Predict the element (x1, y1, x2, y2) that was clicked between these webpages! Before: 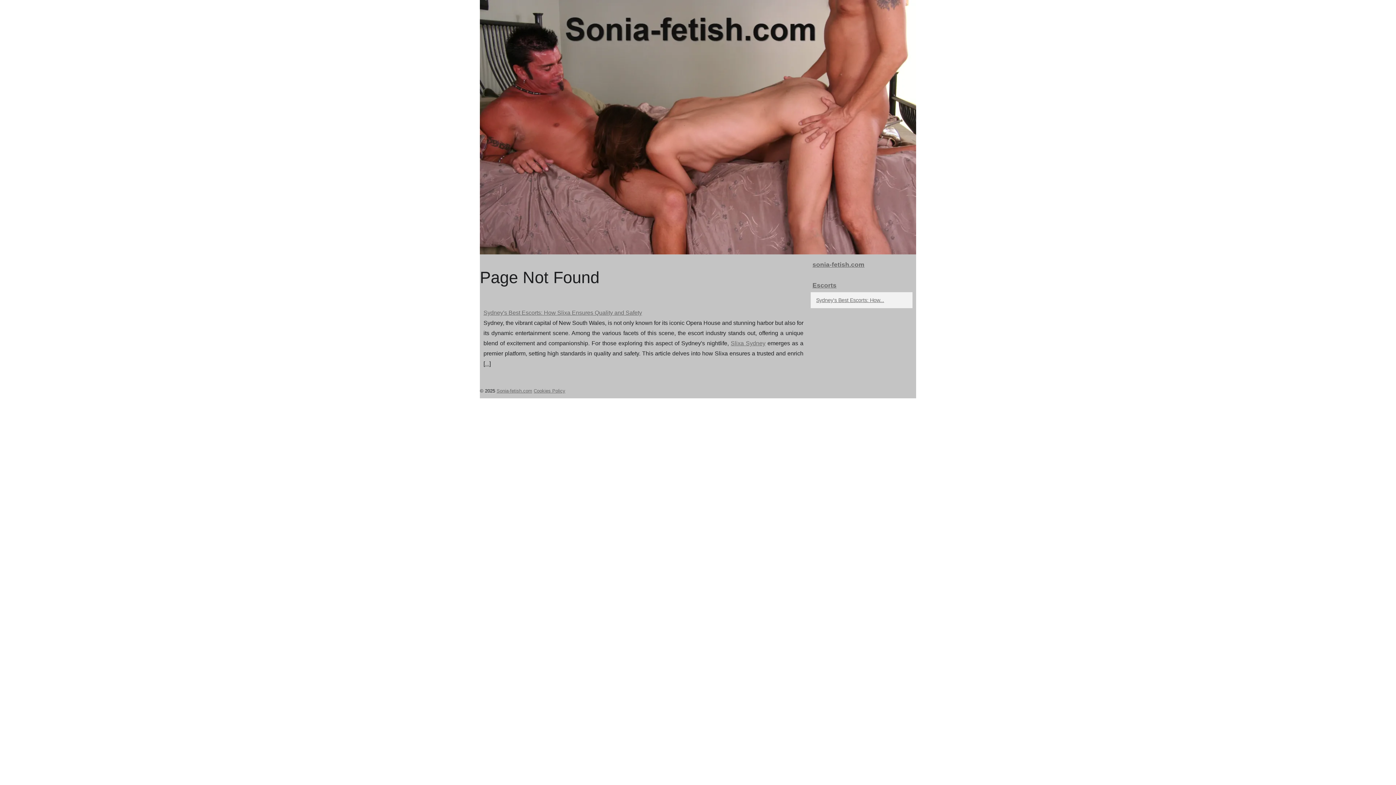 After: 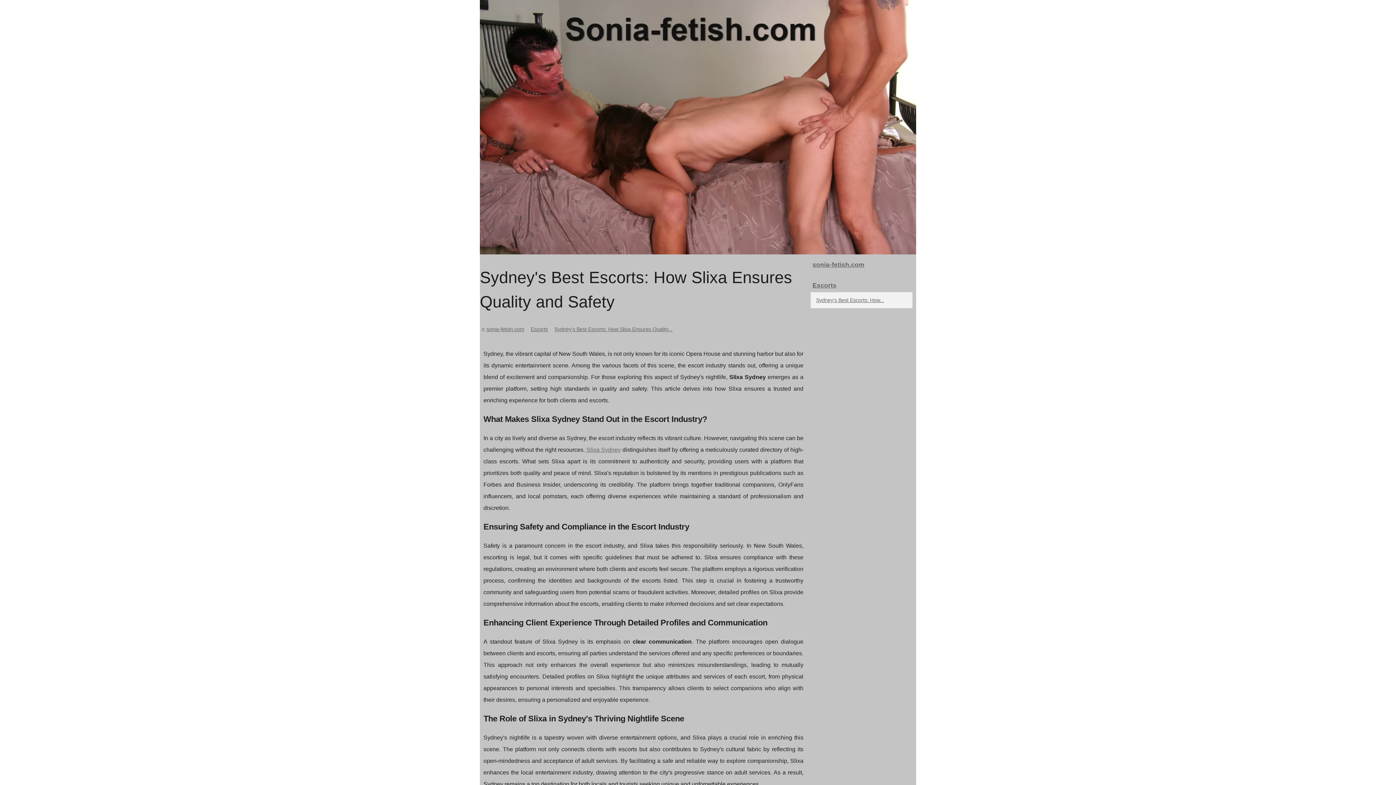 Action: bbox: (485, 360, 489, 366) label: ...